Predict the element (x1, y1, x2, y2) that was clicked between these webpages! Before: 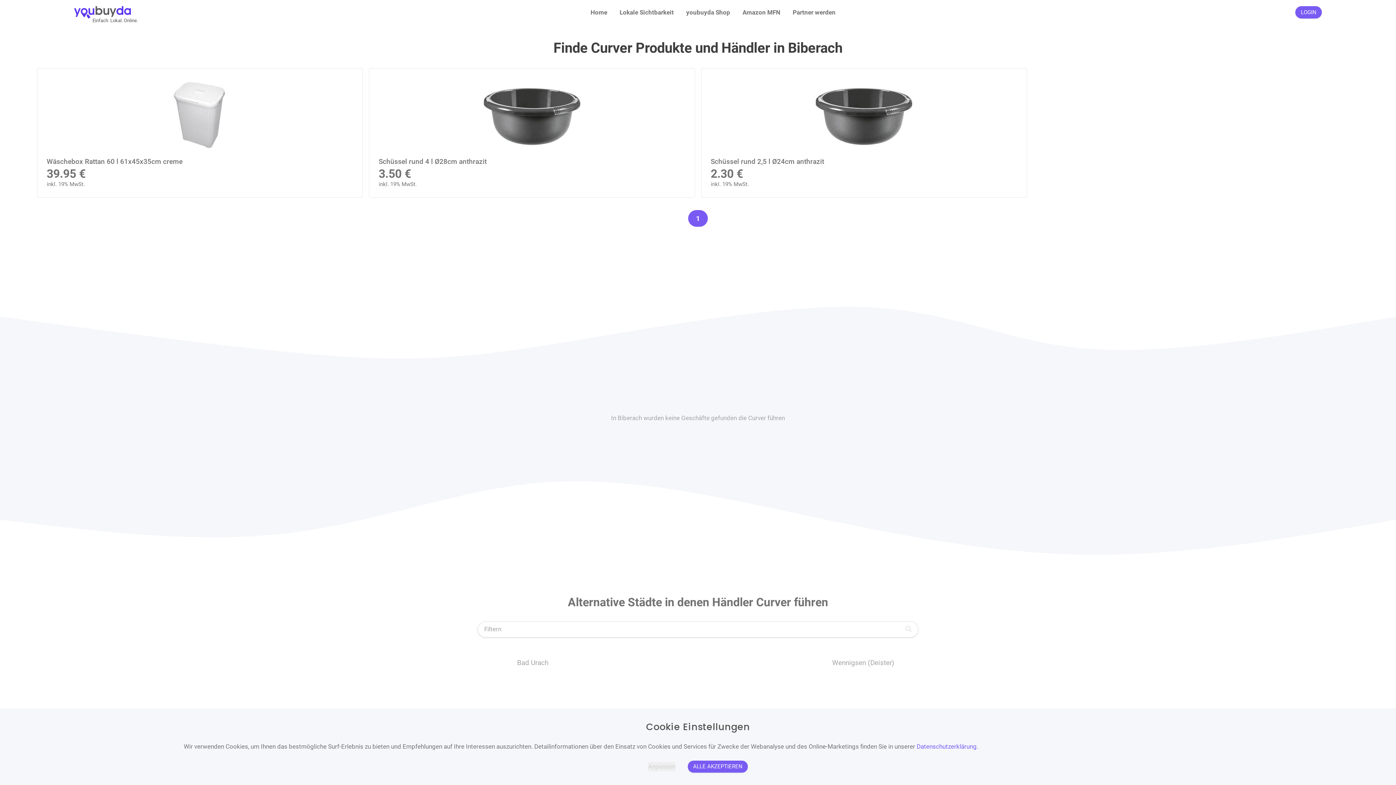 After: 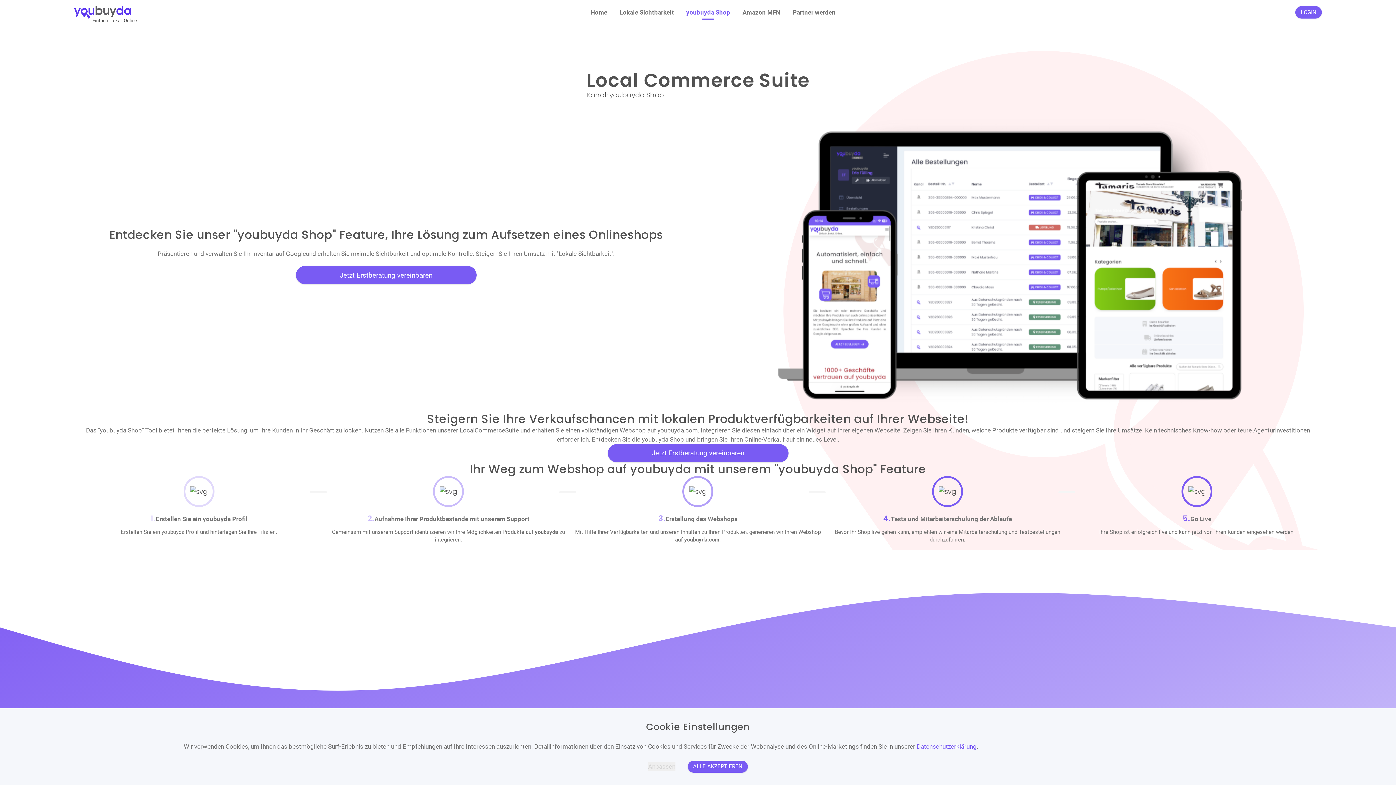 Action: bbox: (683, 7, 733, 16) label: youbuyda Shop